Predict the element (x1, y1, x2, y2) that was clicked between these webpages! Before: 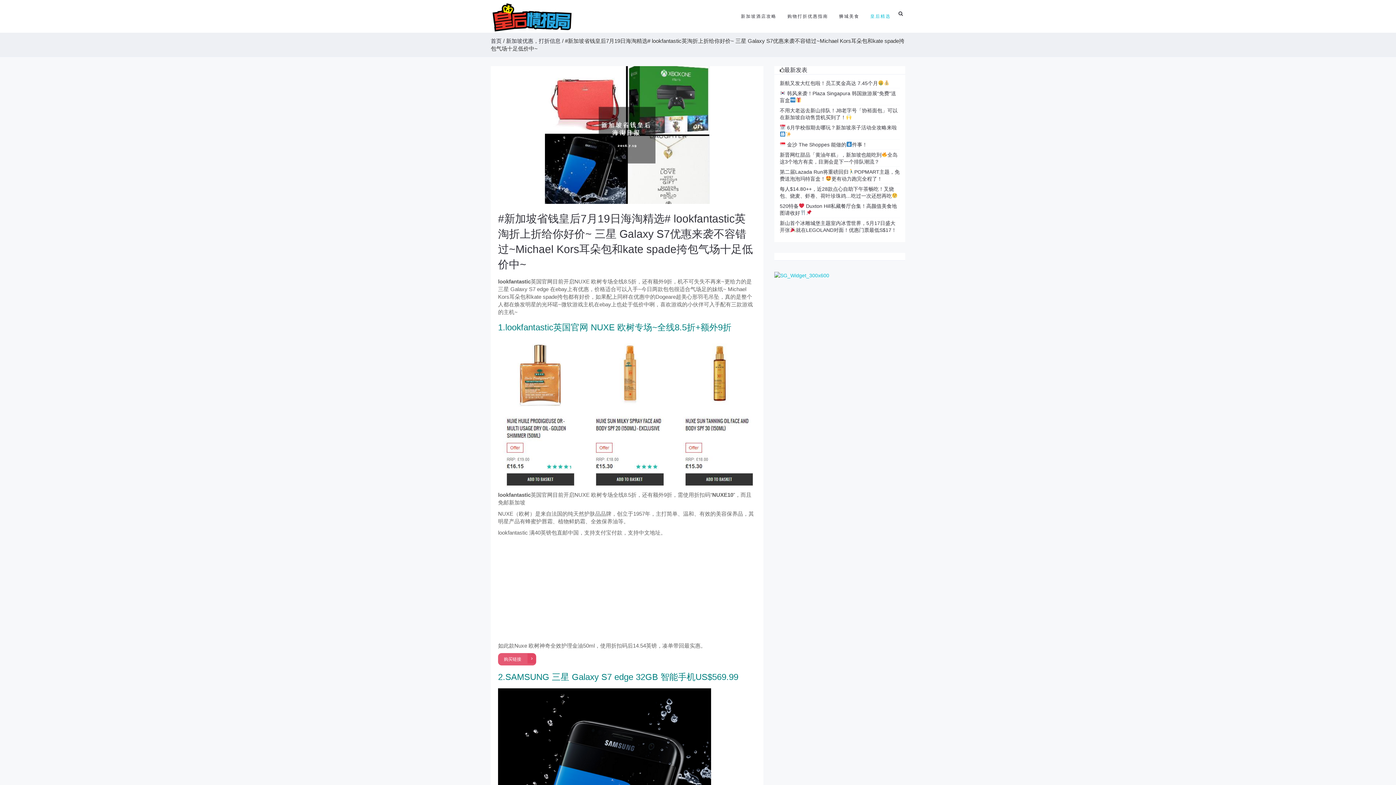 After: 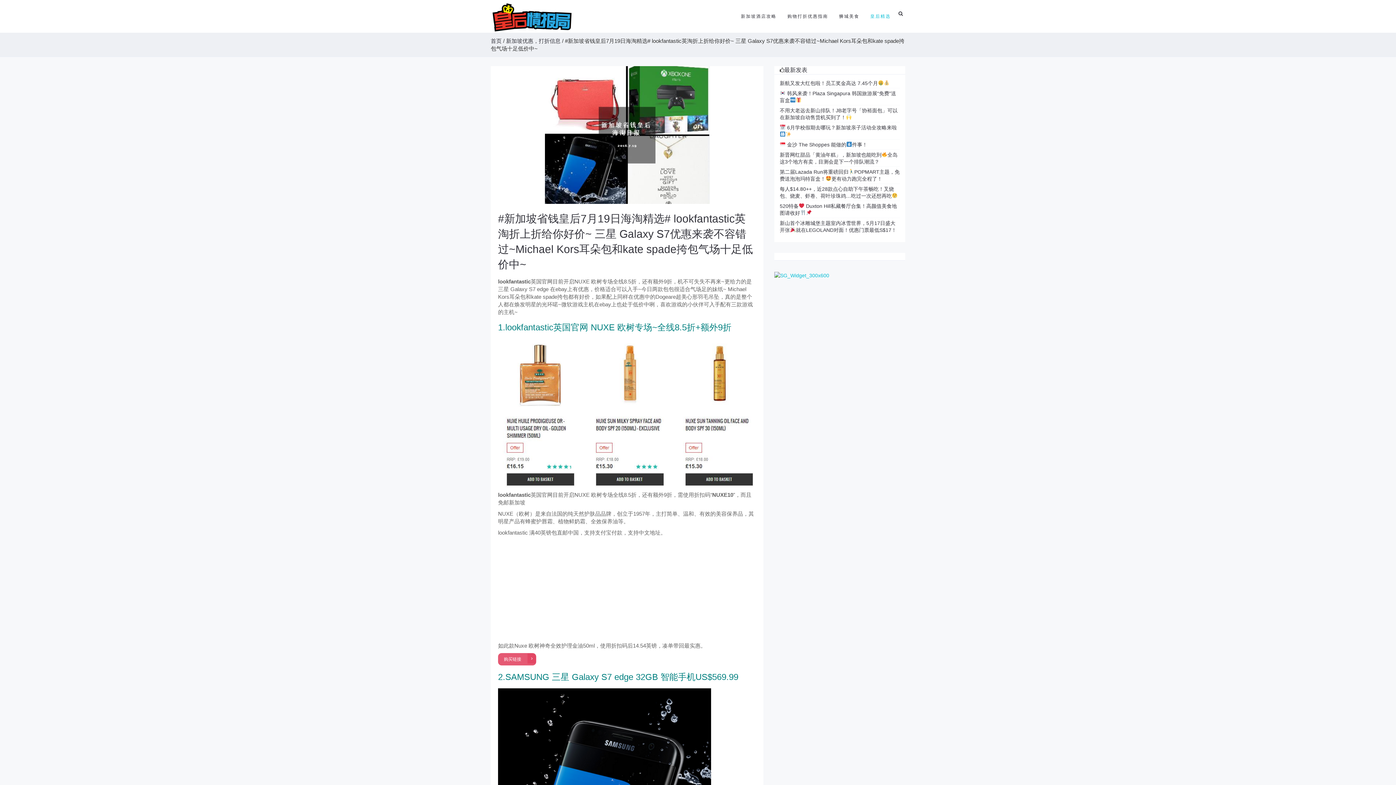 Action: bbox: (865, 0, 896, 32) label: 皇后精选